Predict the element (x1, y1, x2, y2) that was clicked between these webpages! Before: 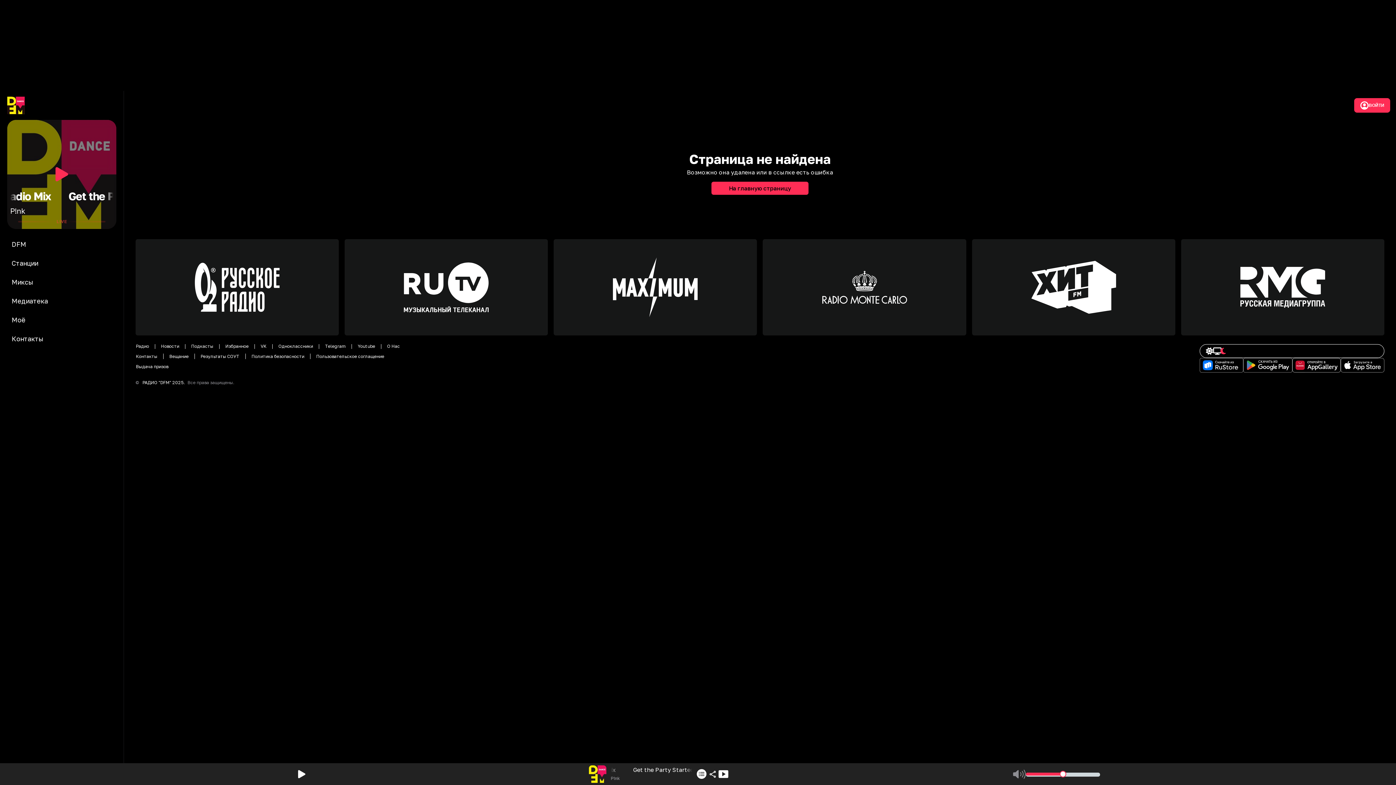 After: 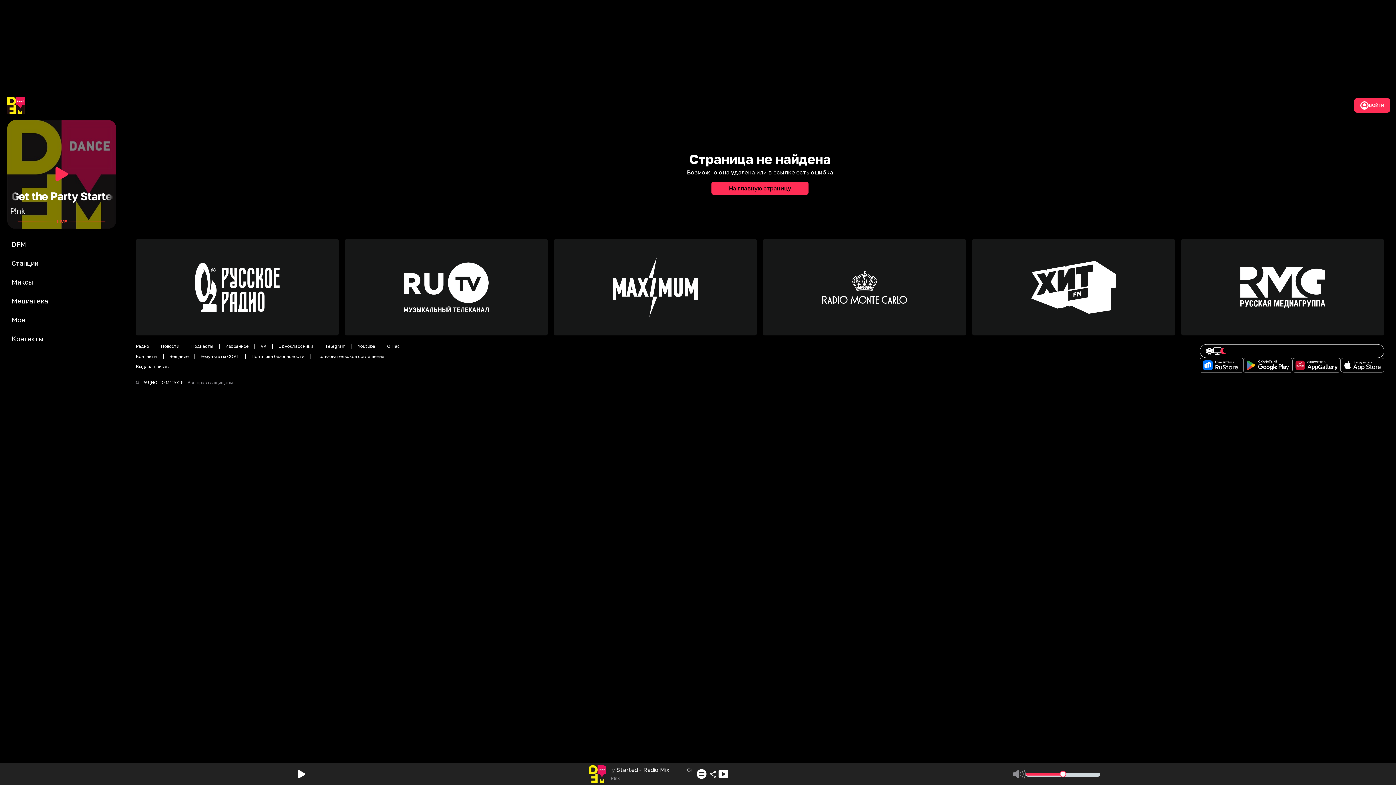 Action: bbox: (1341, 267, 1384, 281)